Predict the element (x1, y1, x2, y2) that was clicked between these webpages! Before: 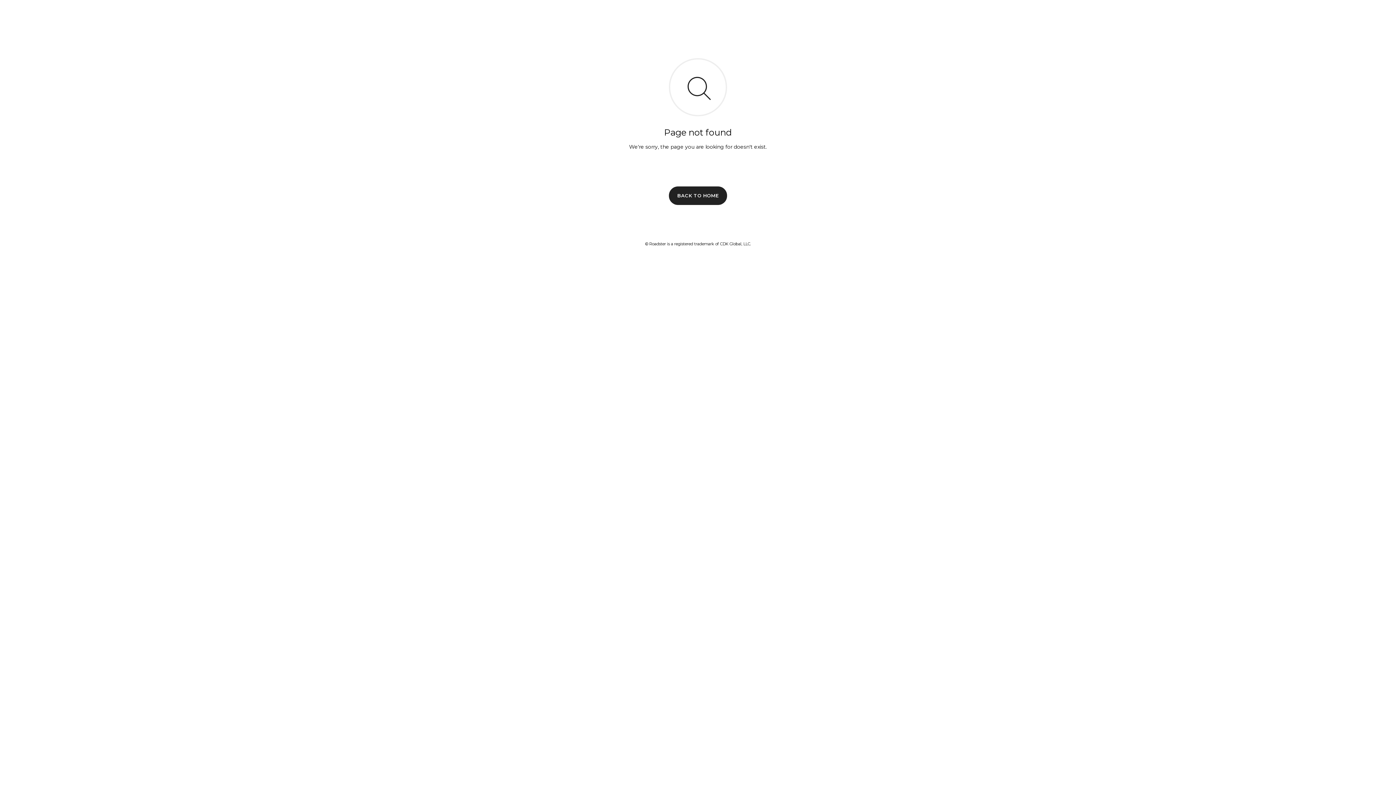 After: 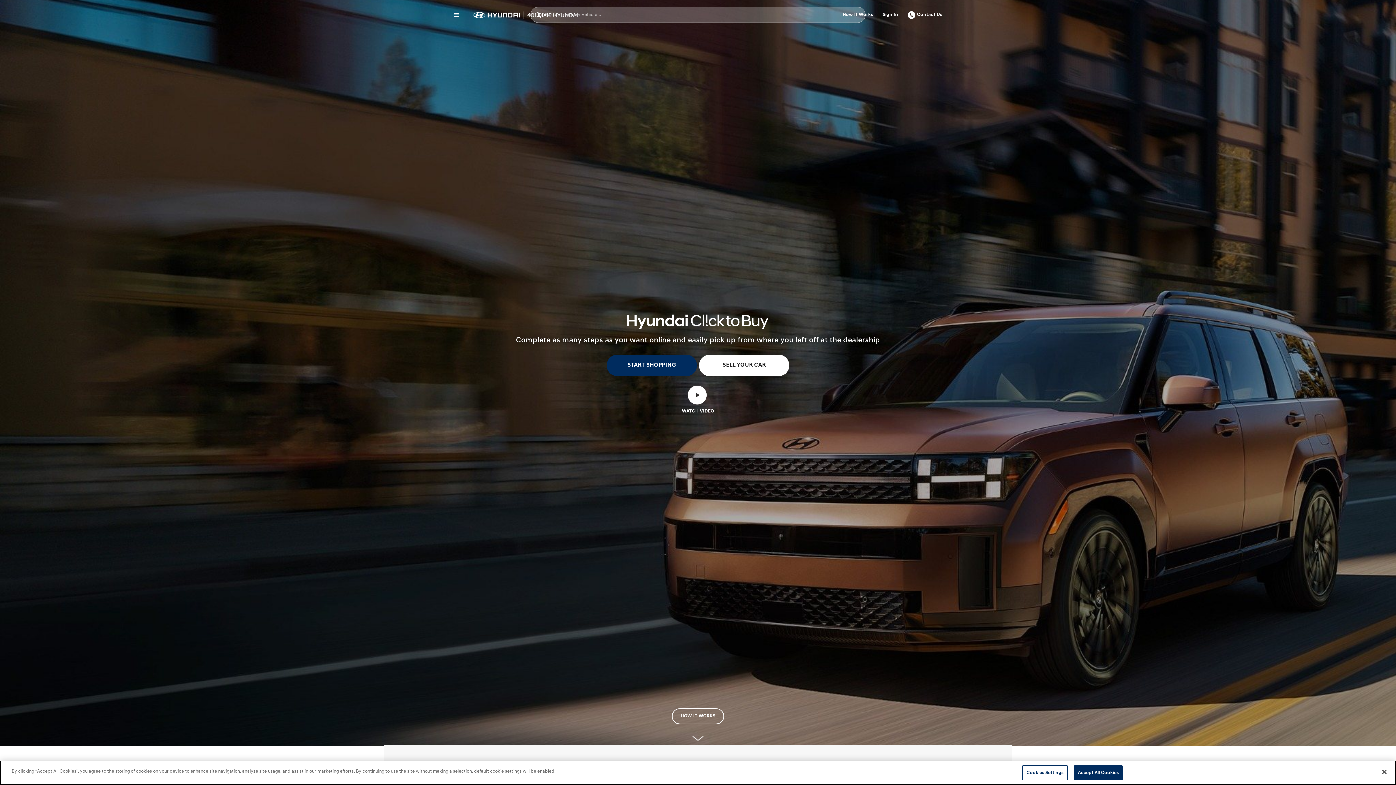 Action: label: BACK TO HOME bbox: (669, 186, 727, 204)